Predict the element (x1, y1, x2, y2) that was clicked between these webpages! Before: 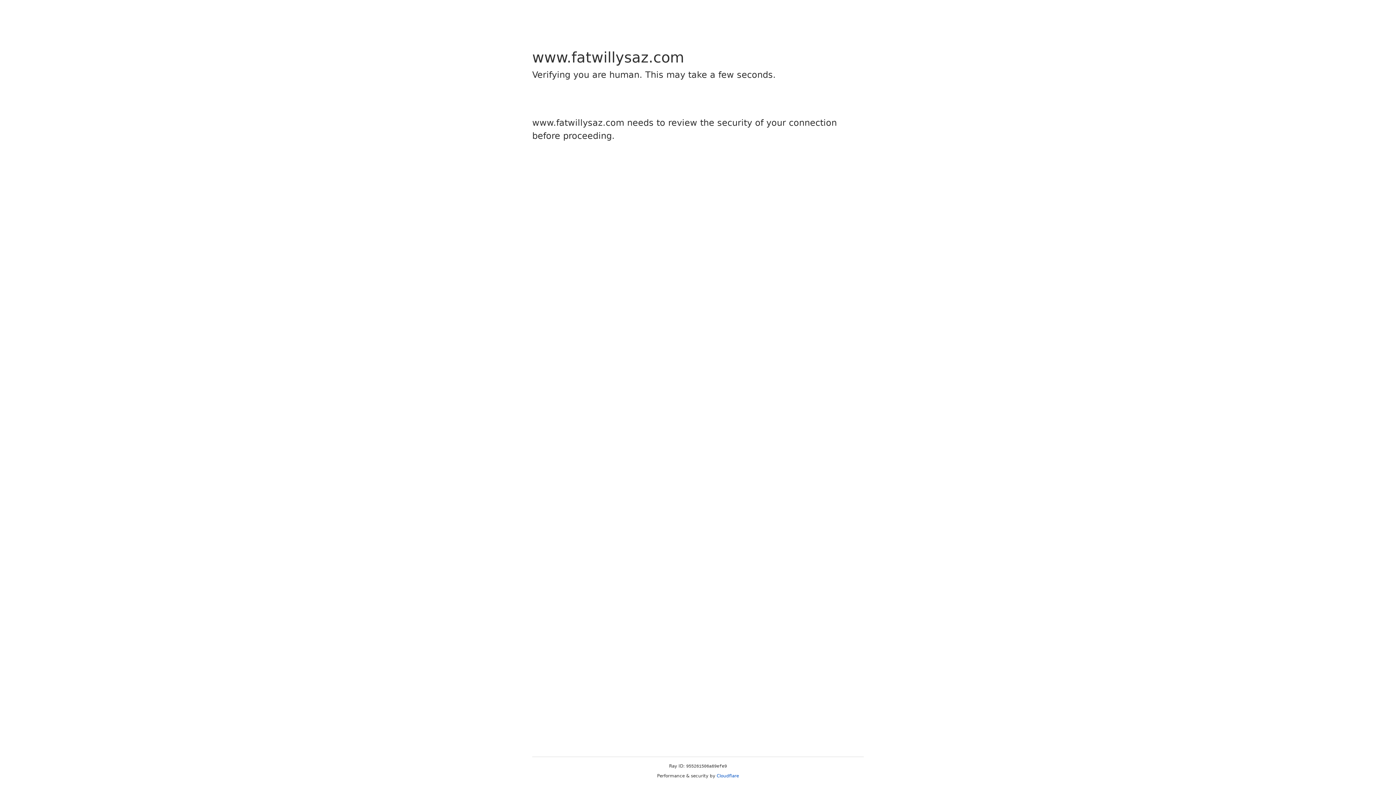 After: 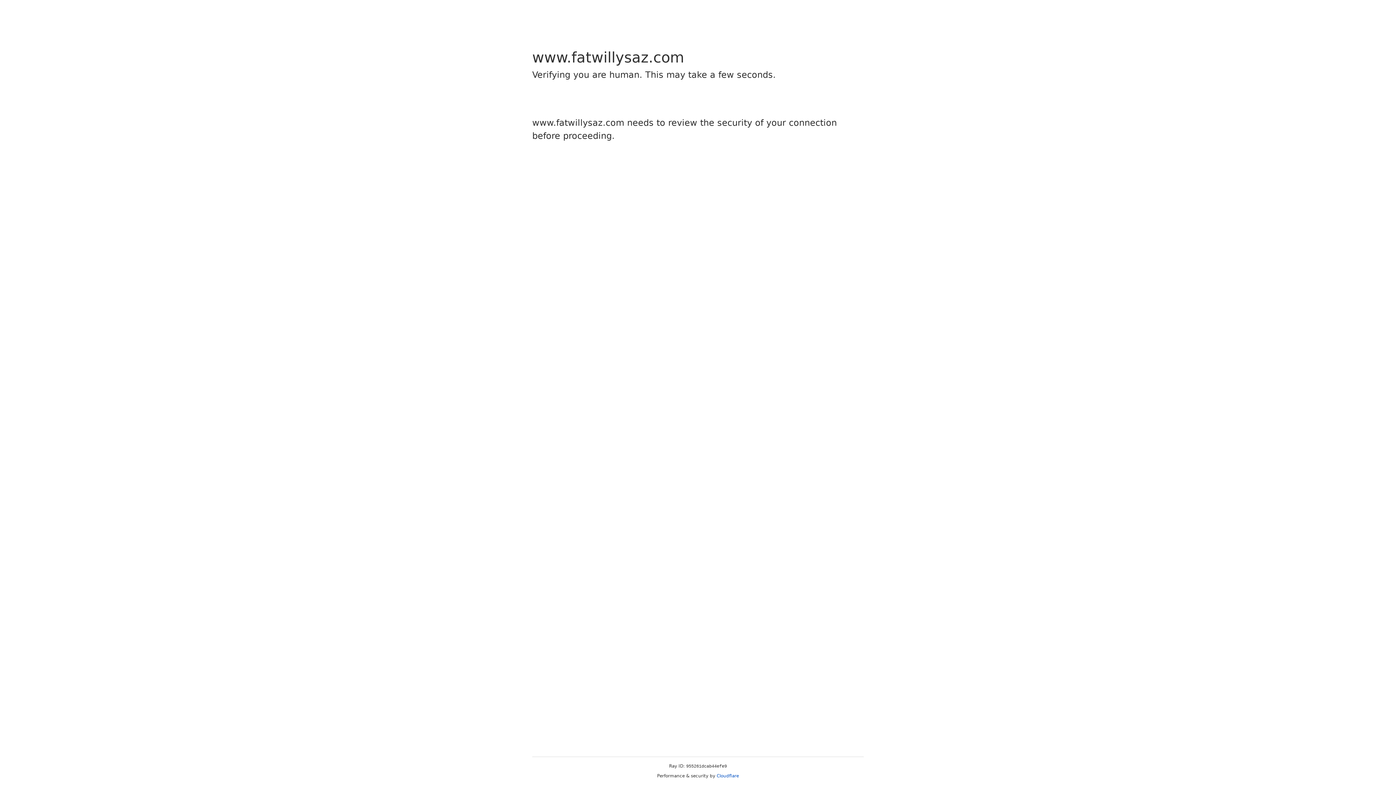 Action: label: Cloudflare bbox: (716, 773, 739, 778)